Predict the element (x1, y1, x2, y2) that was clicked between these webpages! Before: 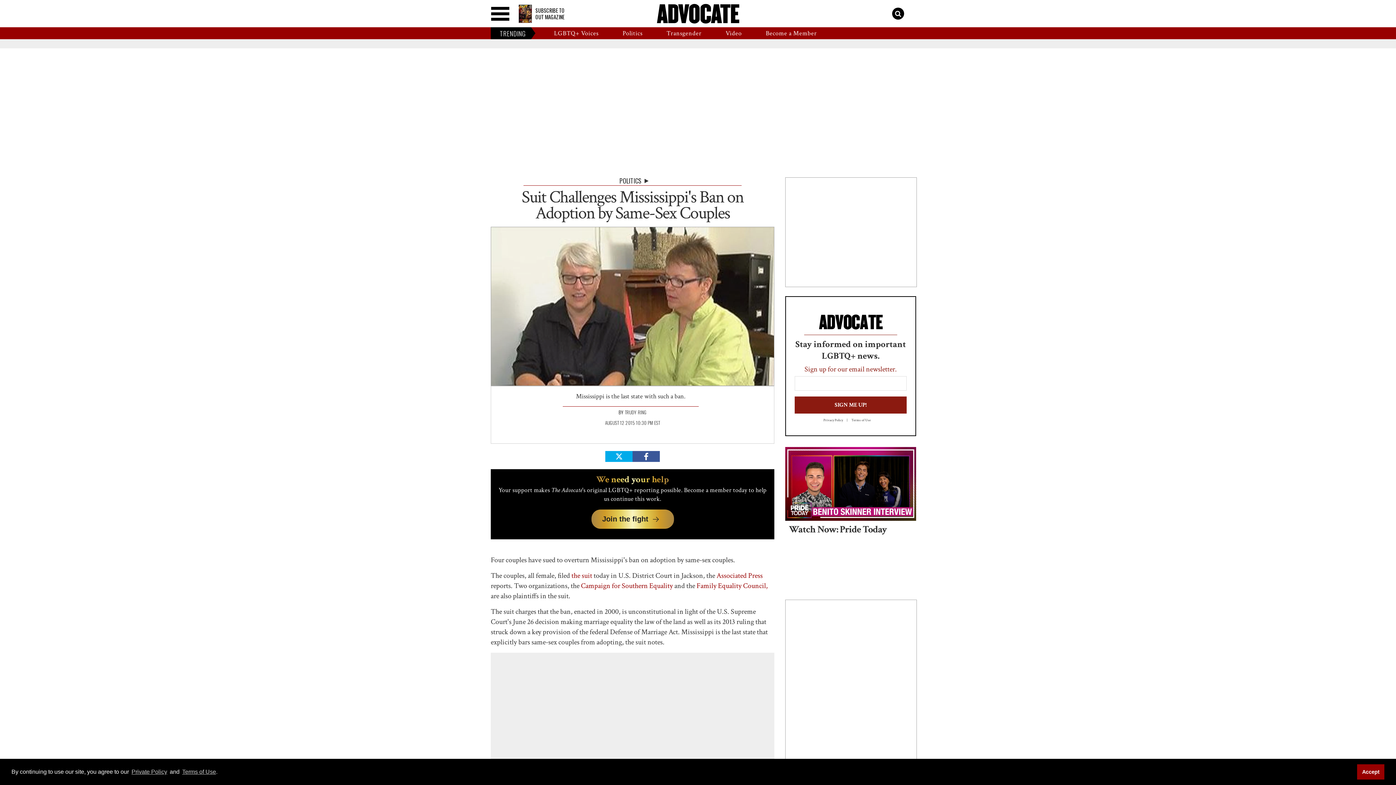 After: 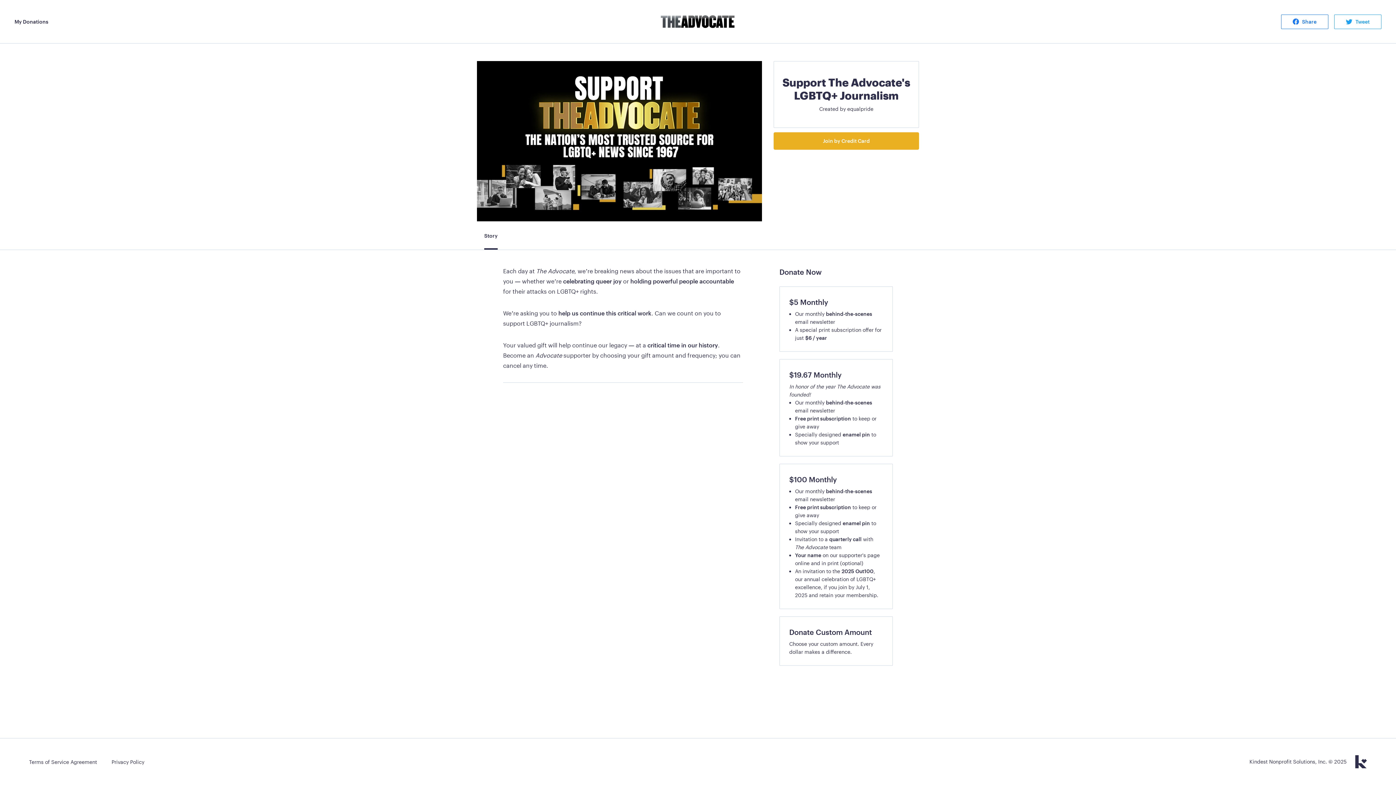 Action: label: Become a Member bbox: (754, 27, 829, 39)